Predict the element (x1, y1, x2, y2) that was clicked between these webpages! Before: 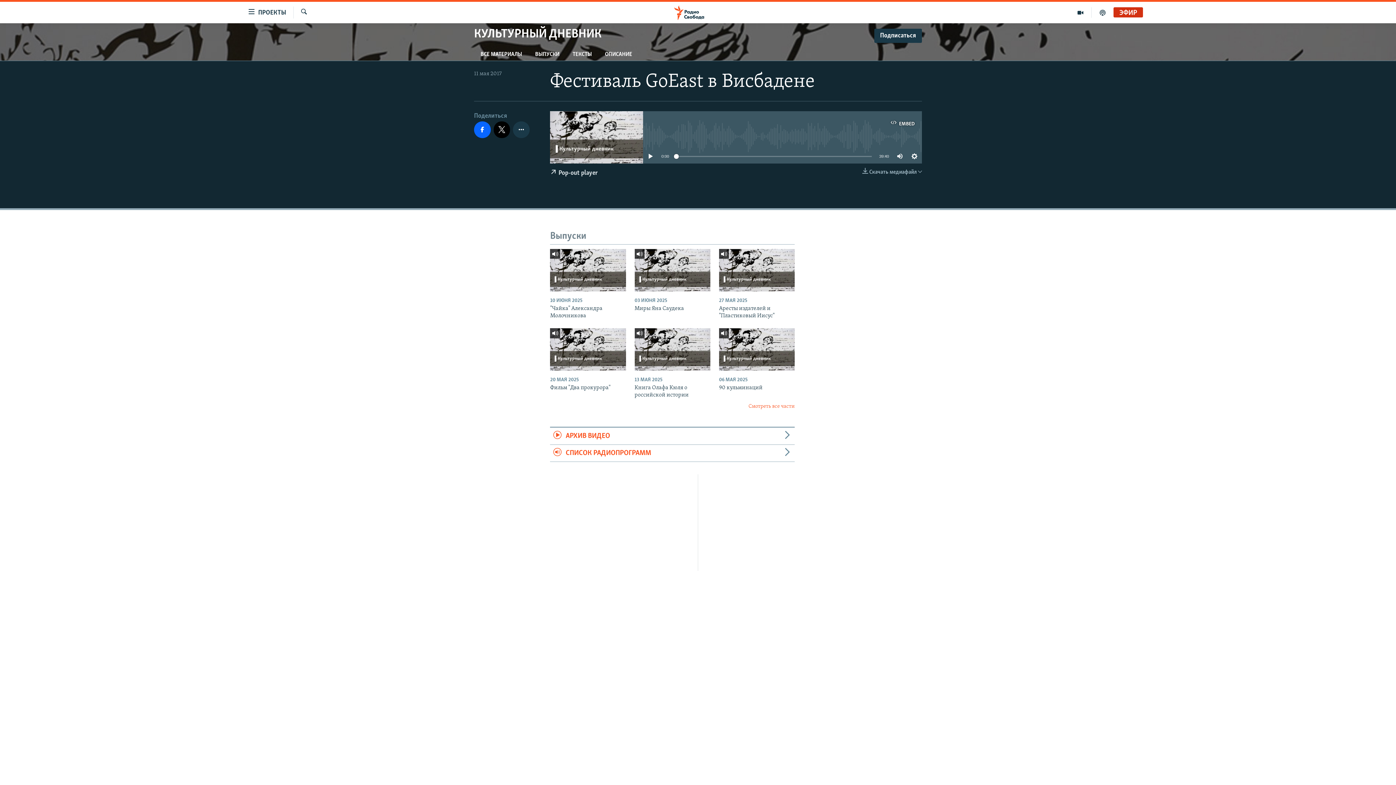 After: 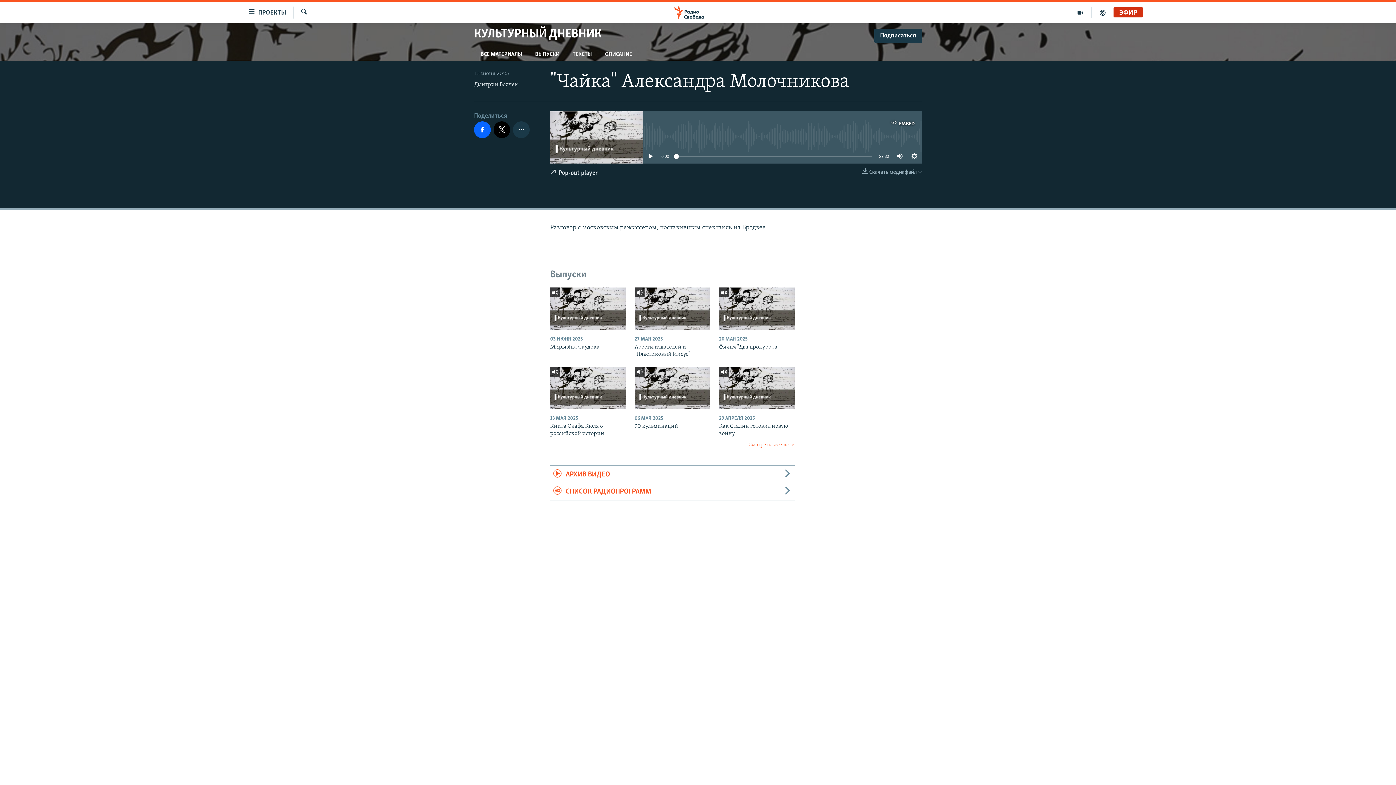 Action: bbox: (550, 249, 626, 291)